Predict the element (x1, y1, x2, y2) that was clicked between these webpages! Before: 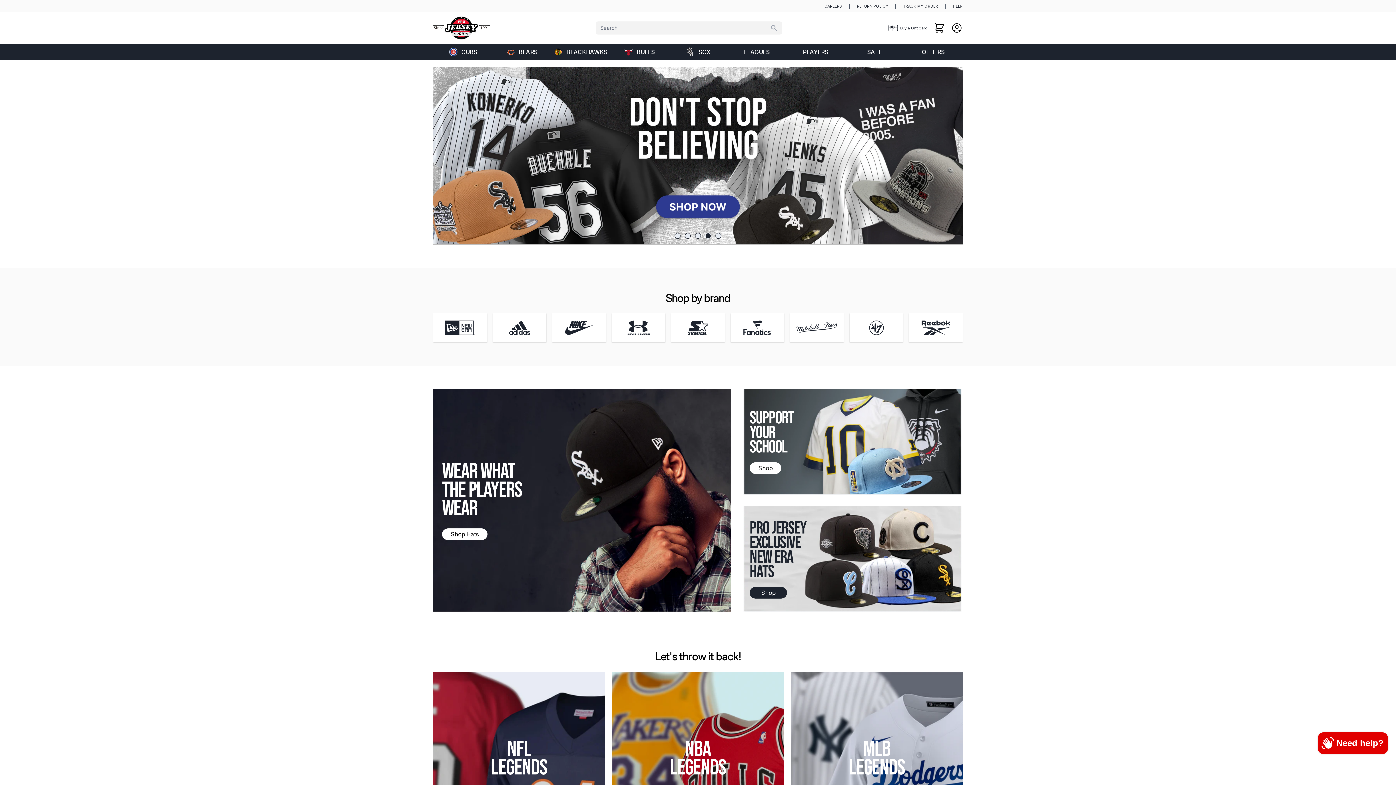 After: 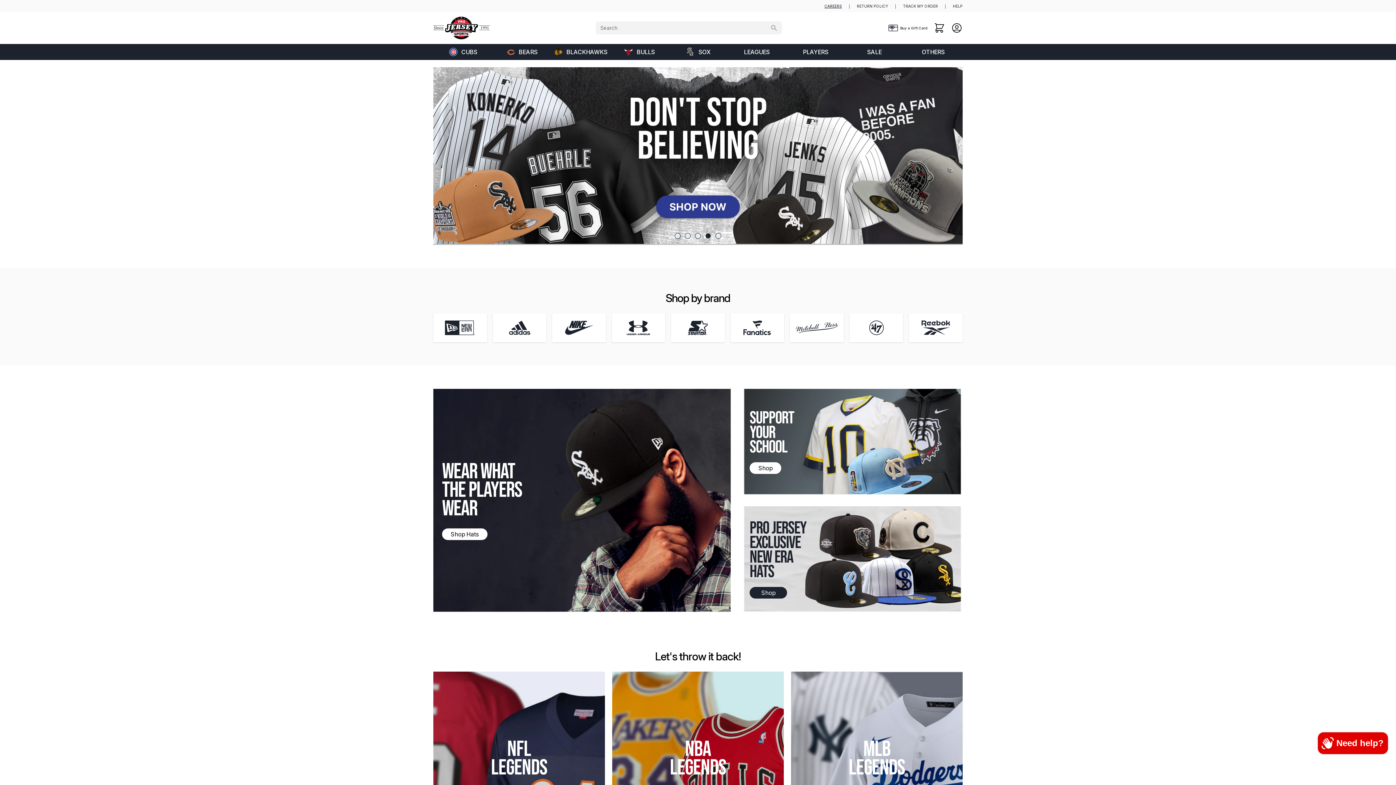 Action: label: CAREERS bbox: (824, 3, 842, 9)